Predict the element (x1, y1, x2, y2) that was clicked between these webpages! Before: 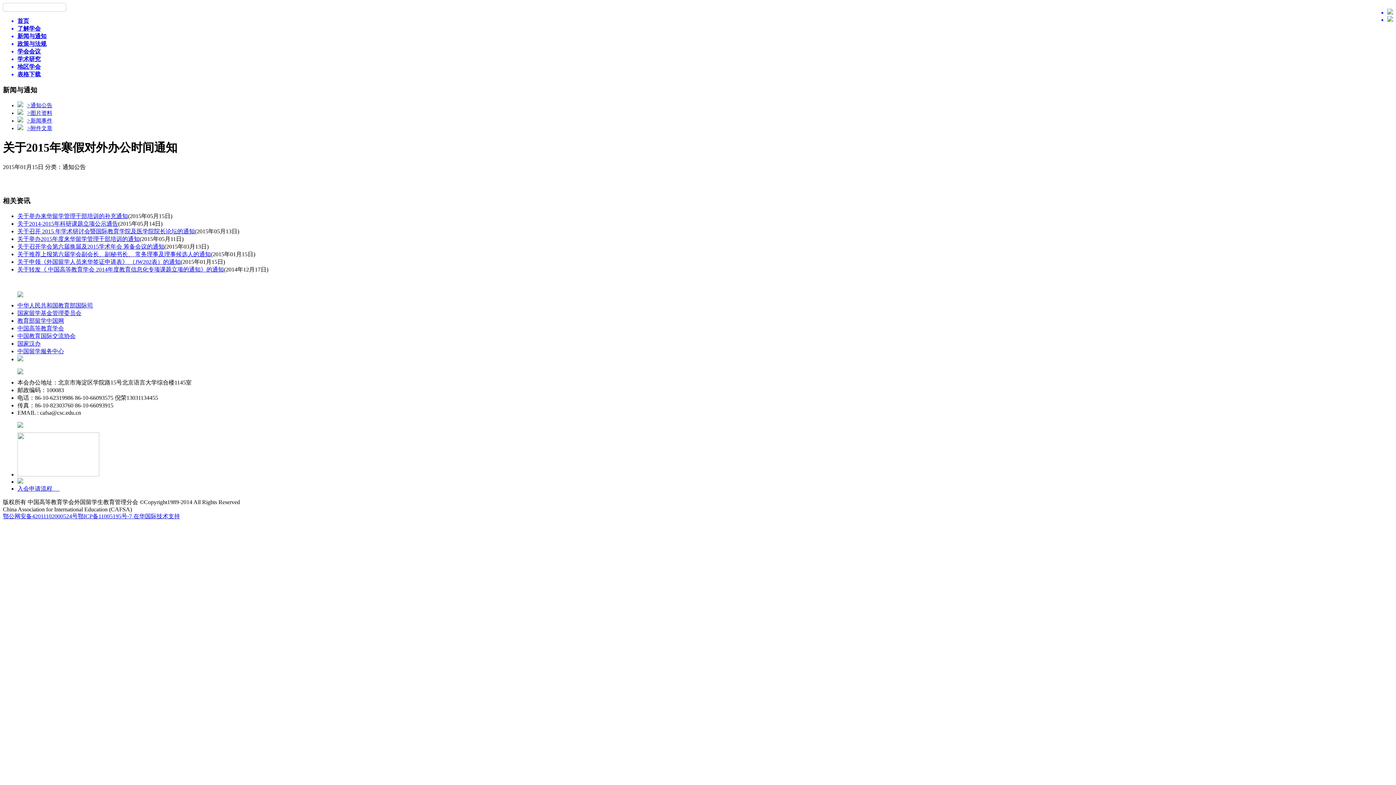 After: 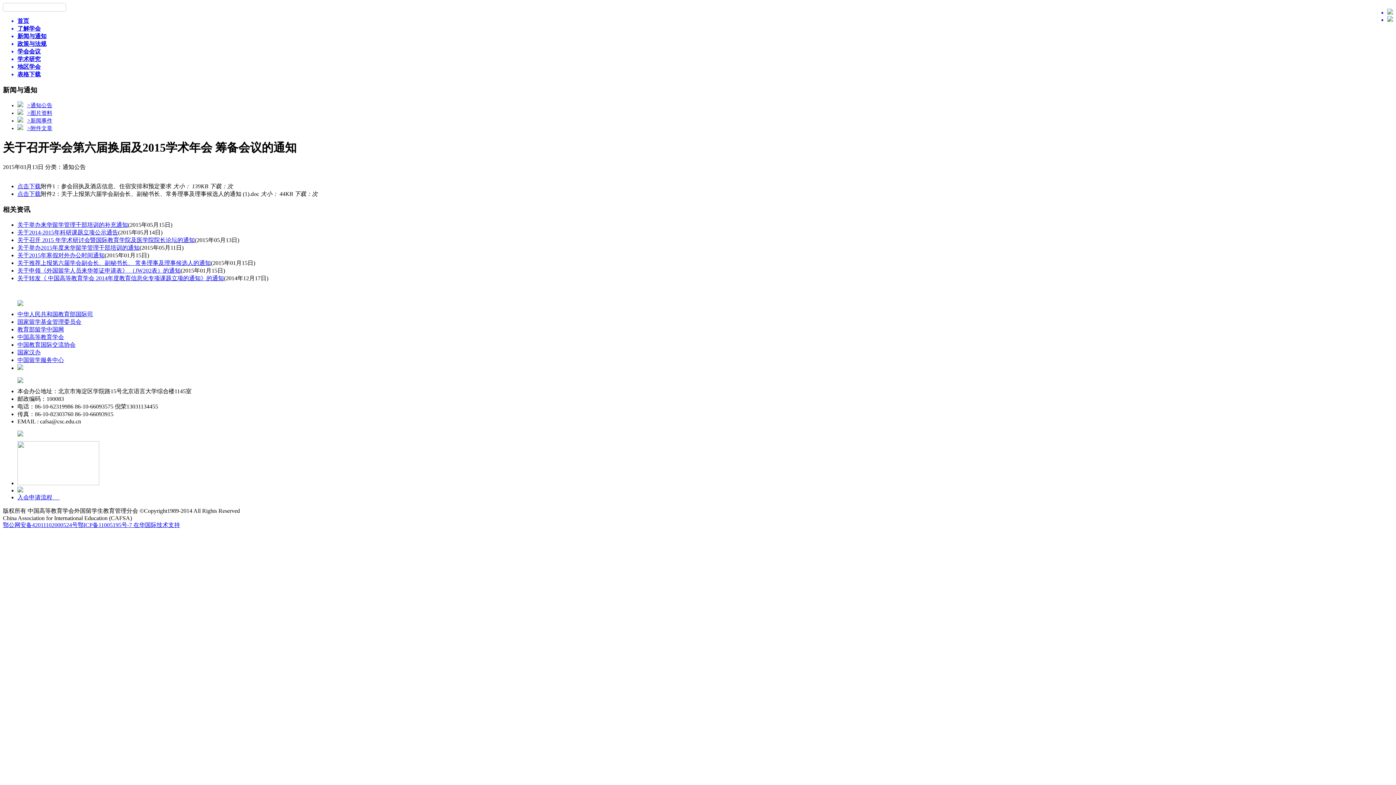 Action: bbox: (17, 243, 164, 249) label: 关于召开学会第六届换届及2015学术年会 筹备会议的通知